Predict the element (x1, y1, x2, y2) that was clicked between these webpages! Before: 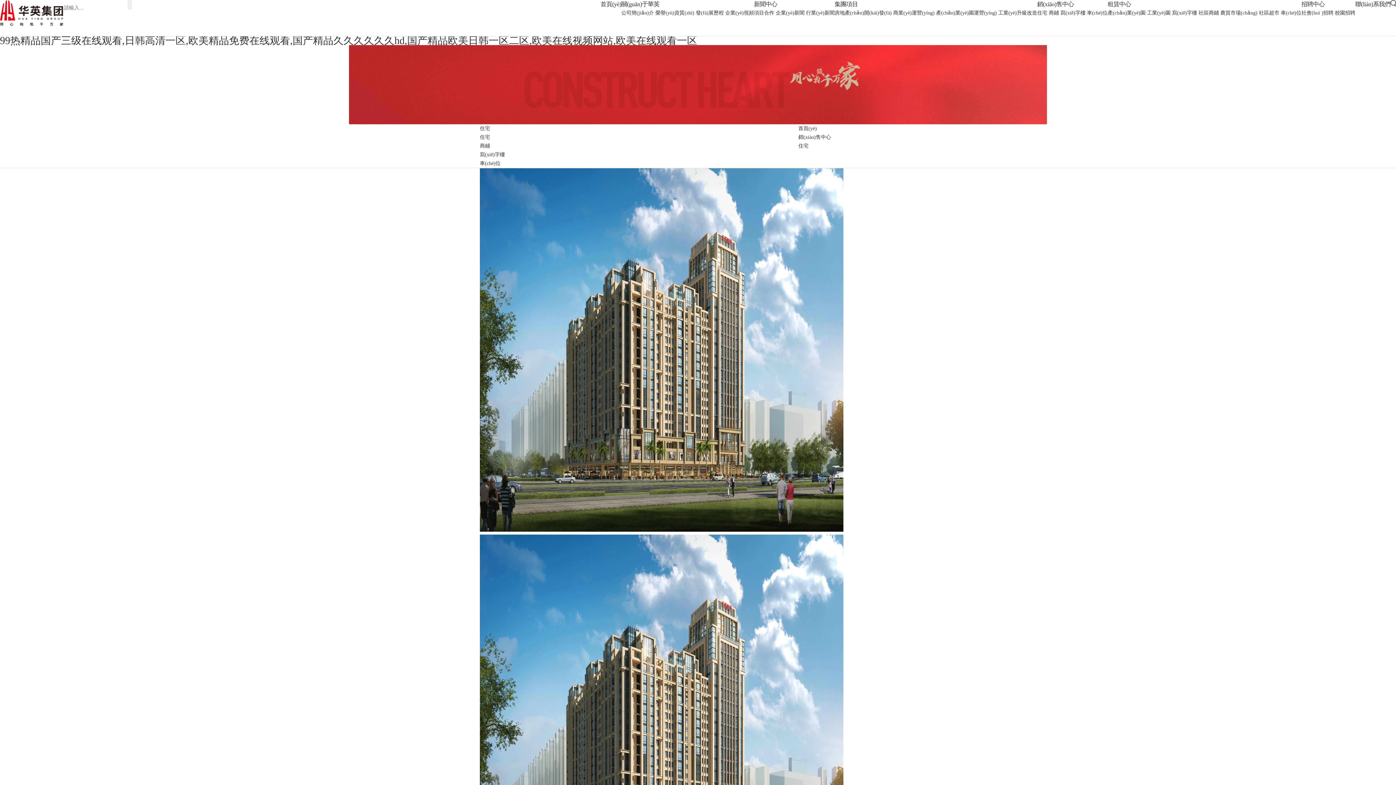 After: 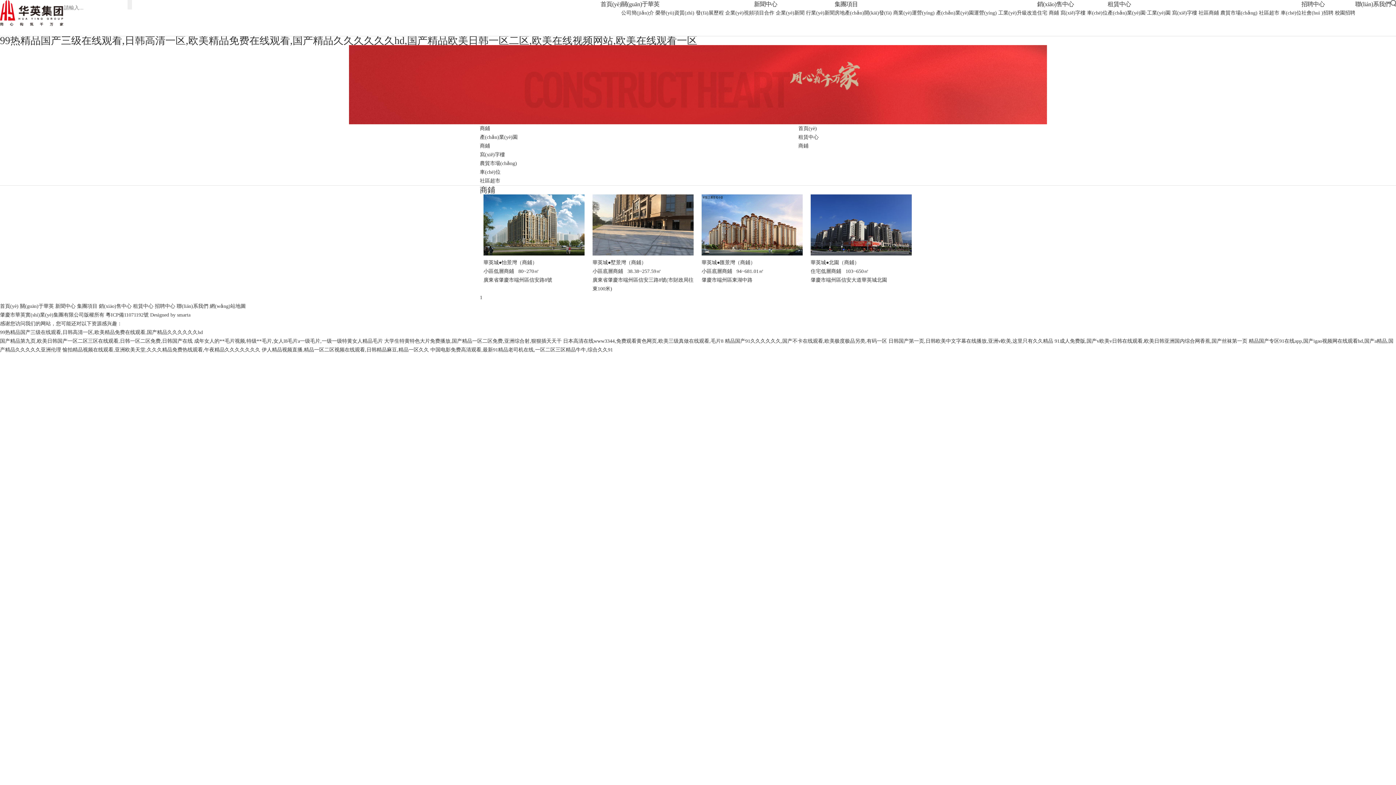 Action: label: 社區商鋪 bbox: (1198, 10, 1219, 15)